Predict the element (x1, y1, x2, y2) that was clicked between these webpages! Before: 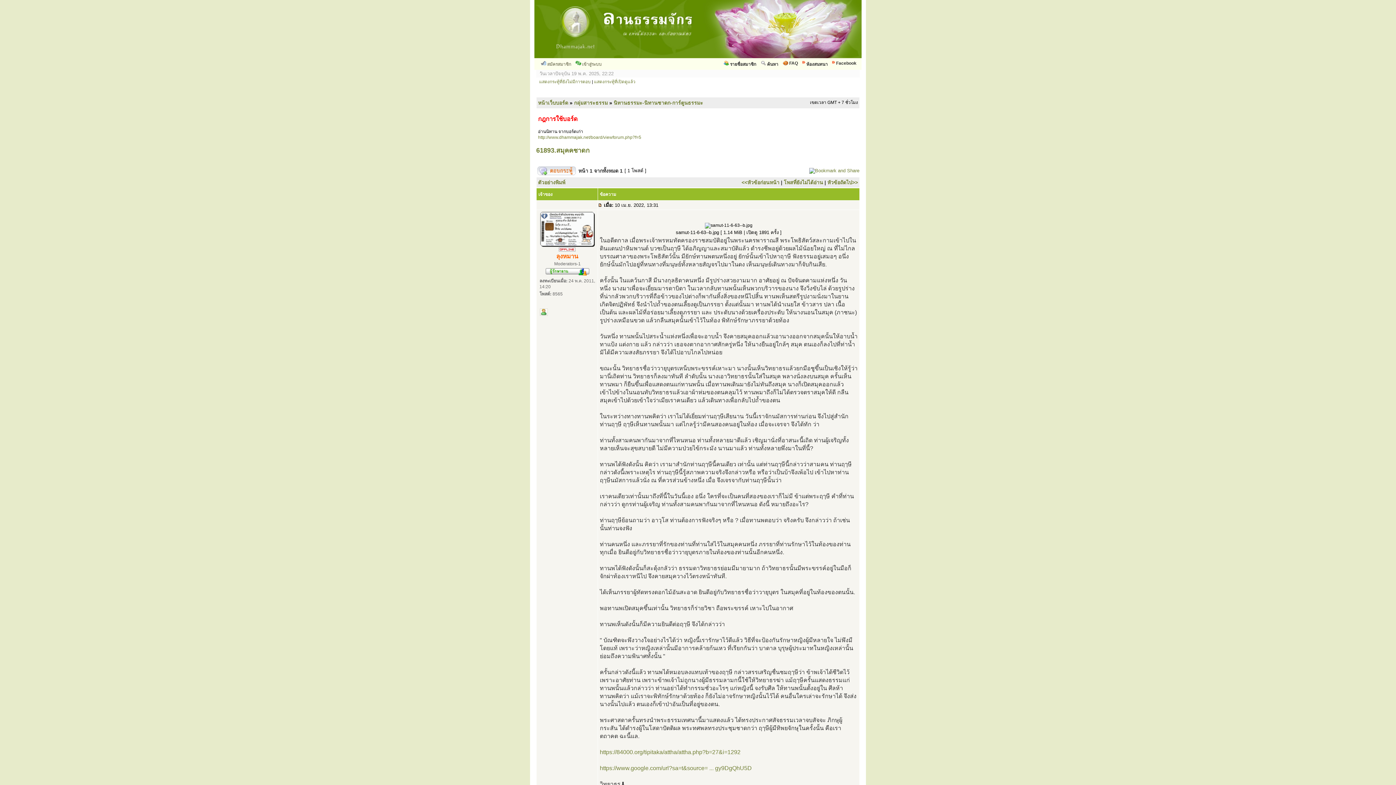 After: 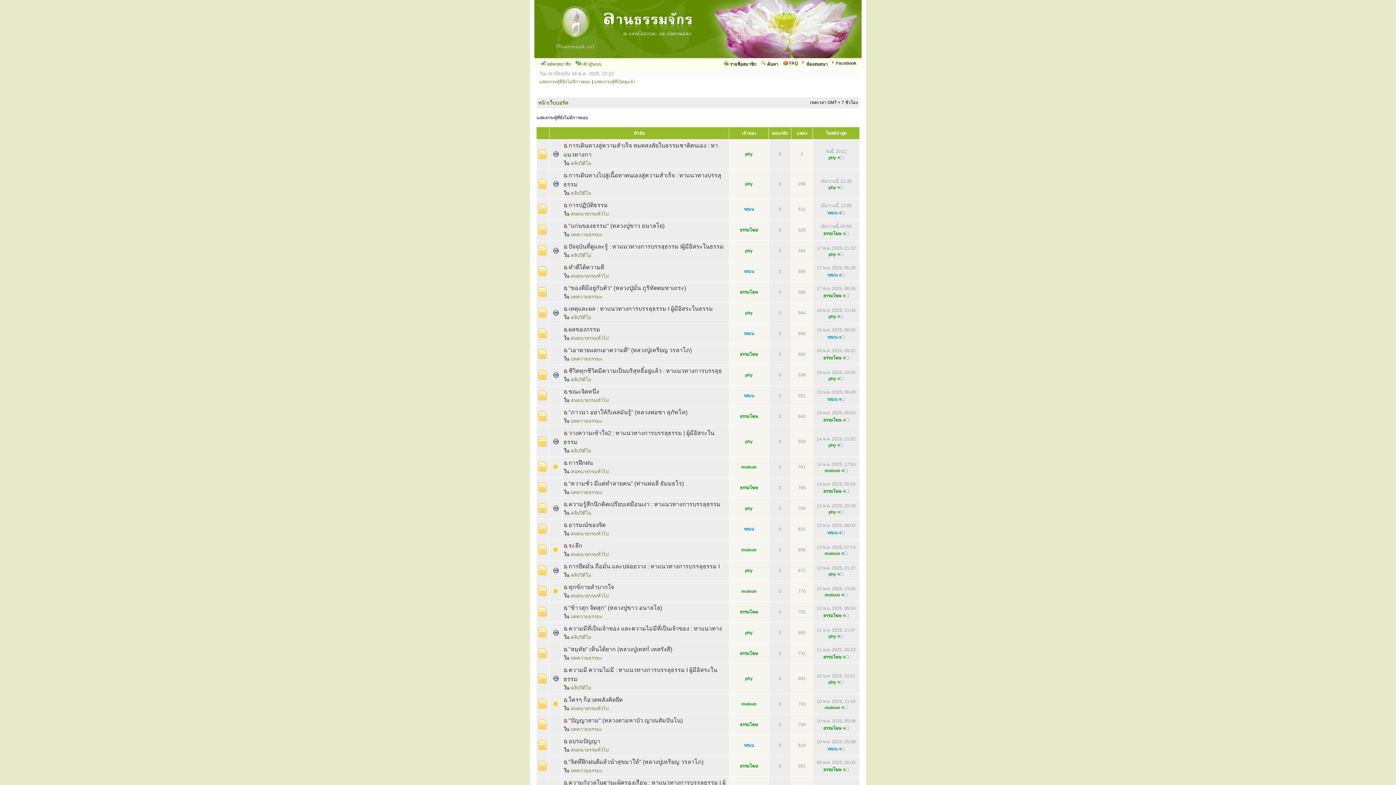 Action: bbox: (539, 79, 590, 84) label: แสดงกระทู้ที่ยังไม่มีการตอบ